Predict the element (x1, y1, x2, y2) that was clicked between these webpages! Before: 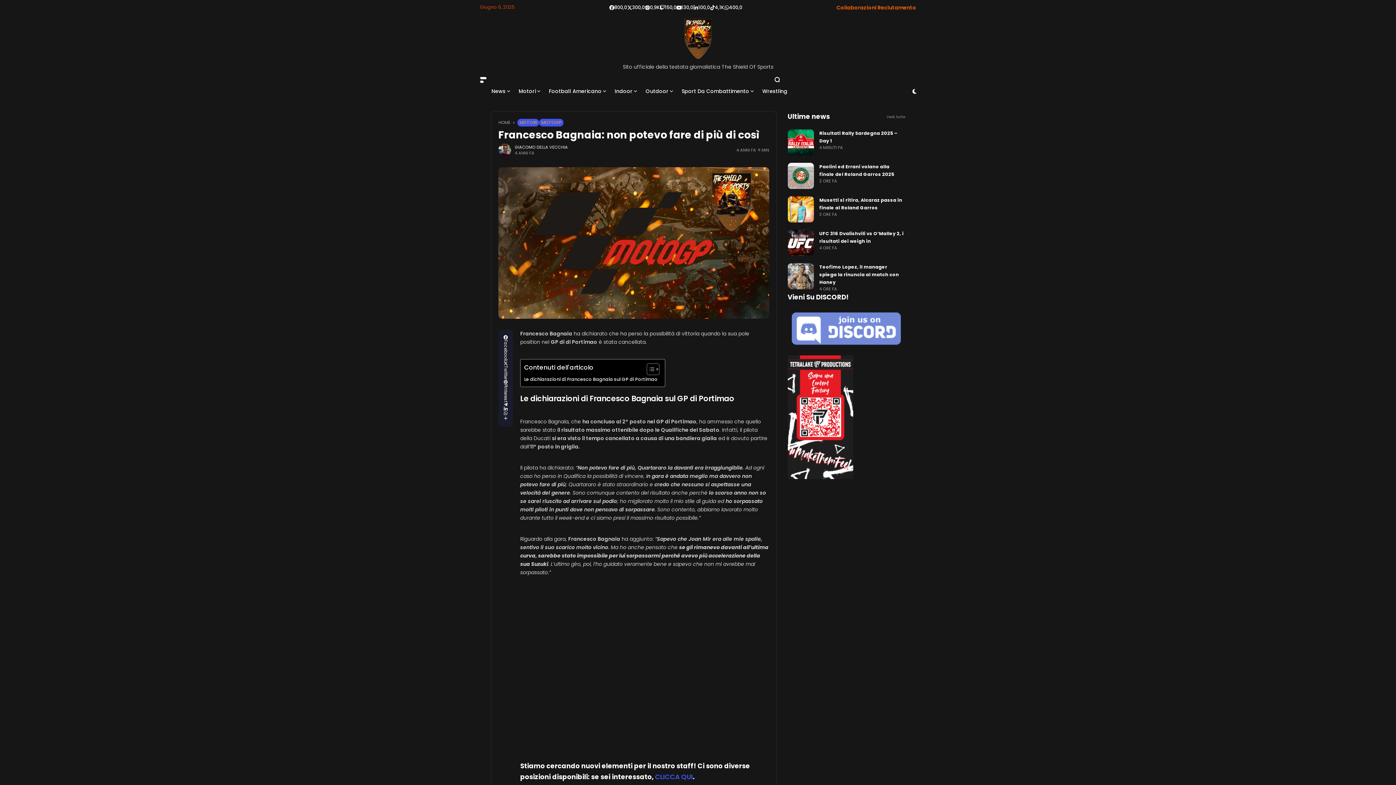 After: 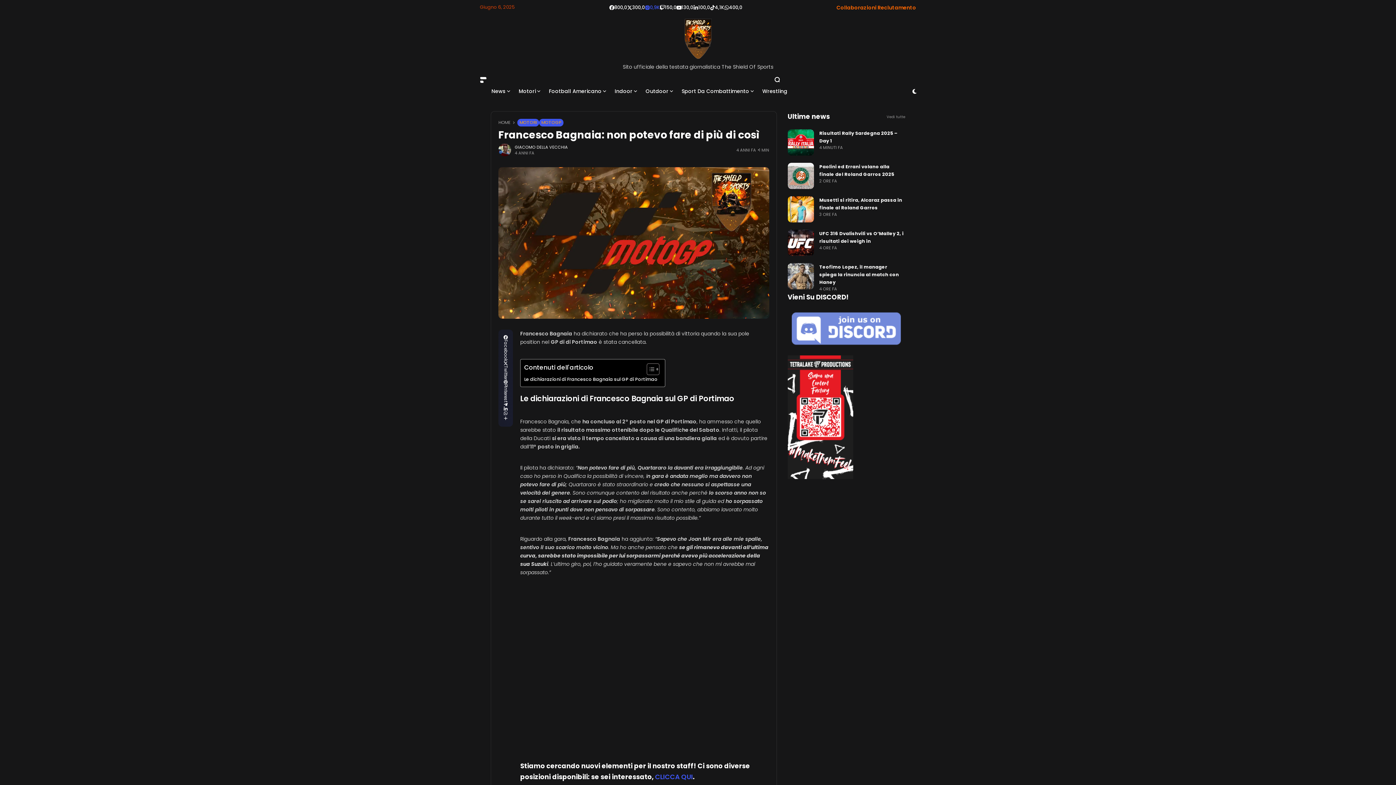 Action: bbox: (644, 3, 659, 11) label: 0,9K